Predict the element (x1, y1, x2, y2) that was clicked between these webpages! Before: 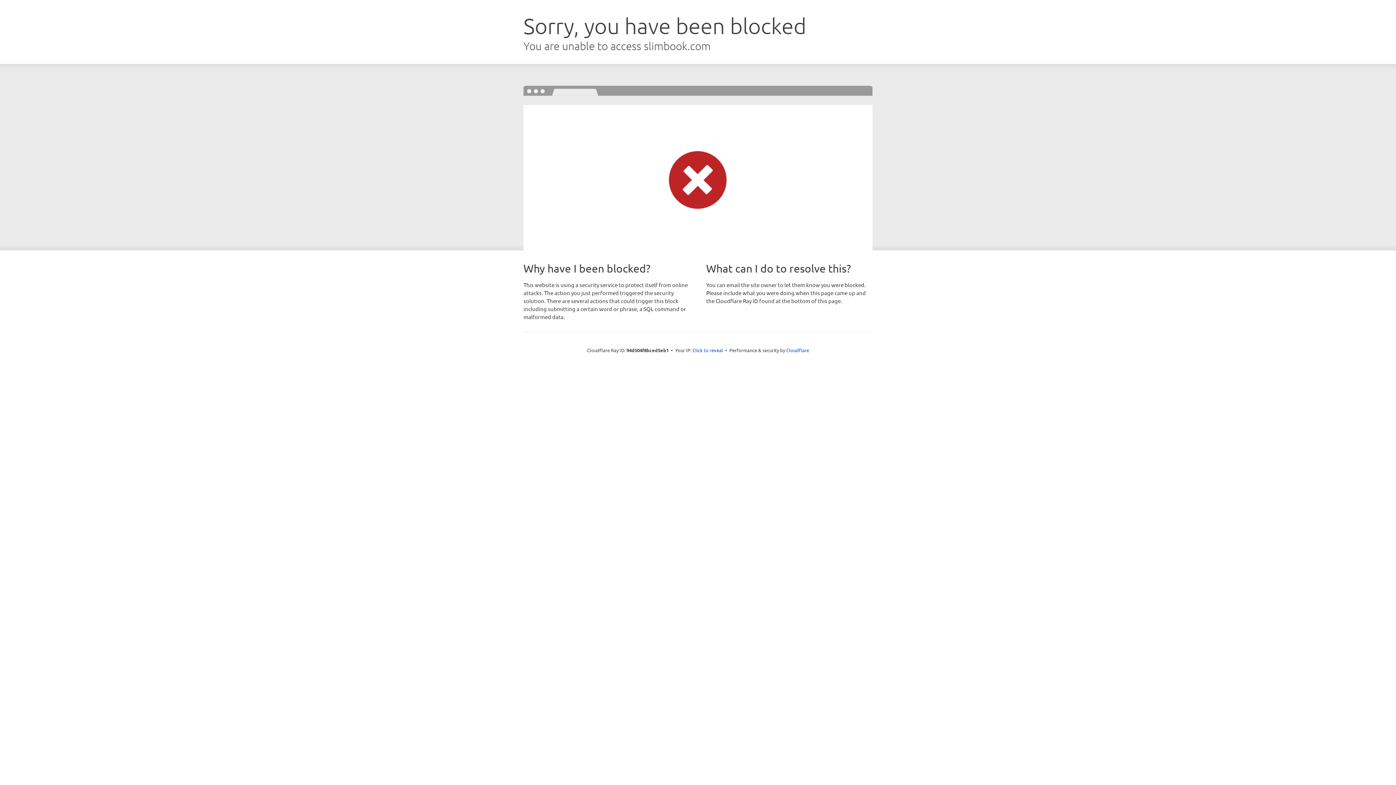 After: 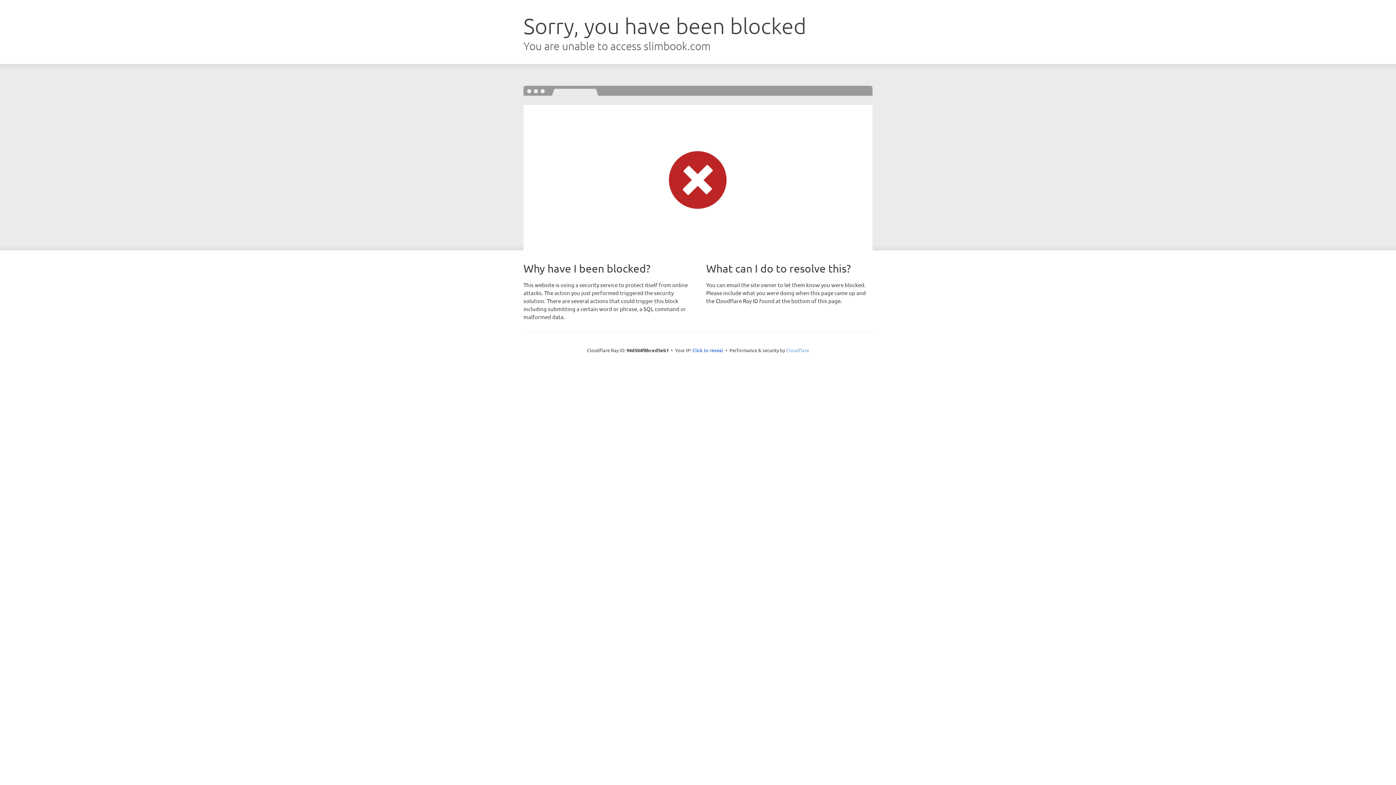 Action: label: Cloudflare bbox: (786, 347, 809, 353)